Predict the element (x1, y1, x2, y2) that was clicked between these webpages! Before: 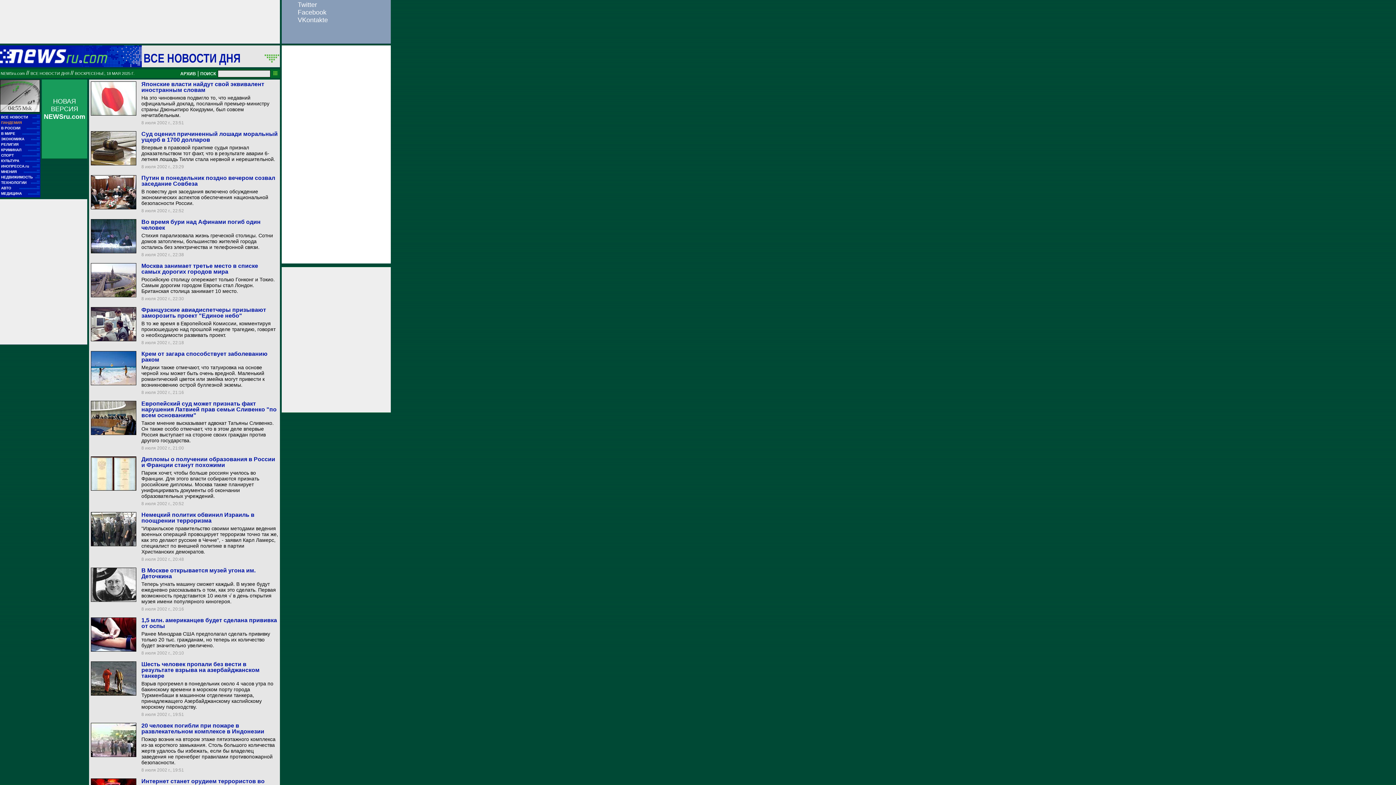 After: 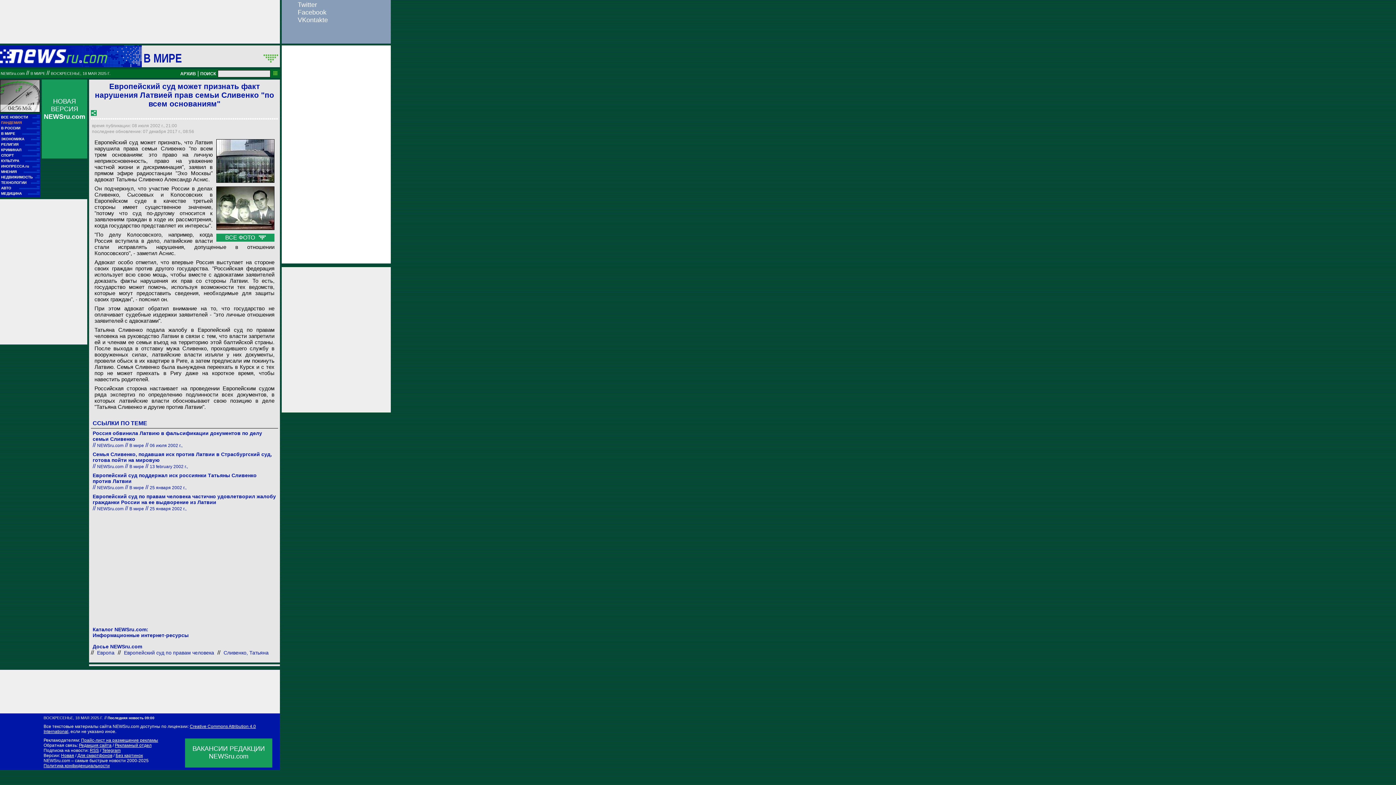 Action: label: Европейский суд может признать факт нарушения Латвией прав семьи Сливенко "по всем основаниям" bbox: (141, 400, 276, 418)